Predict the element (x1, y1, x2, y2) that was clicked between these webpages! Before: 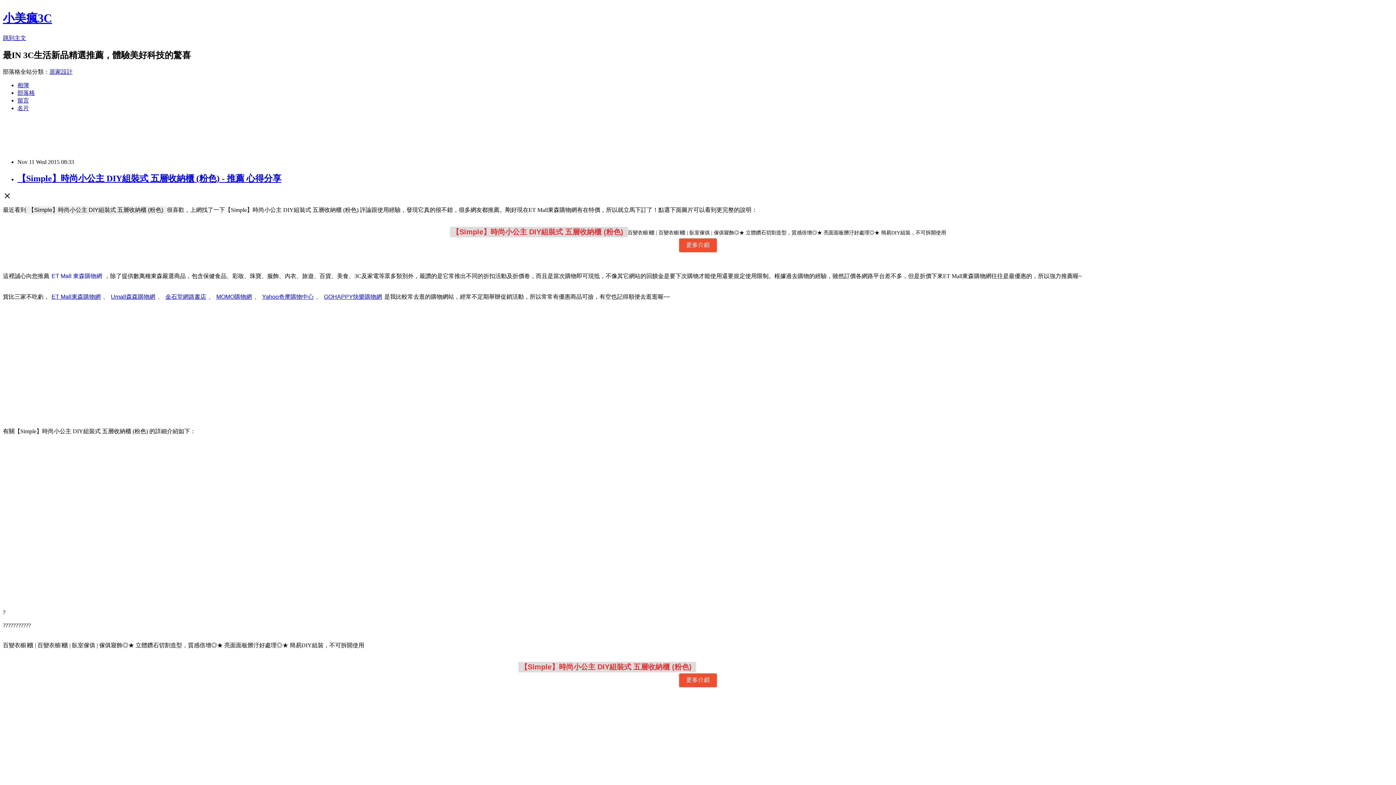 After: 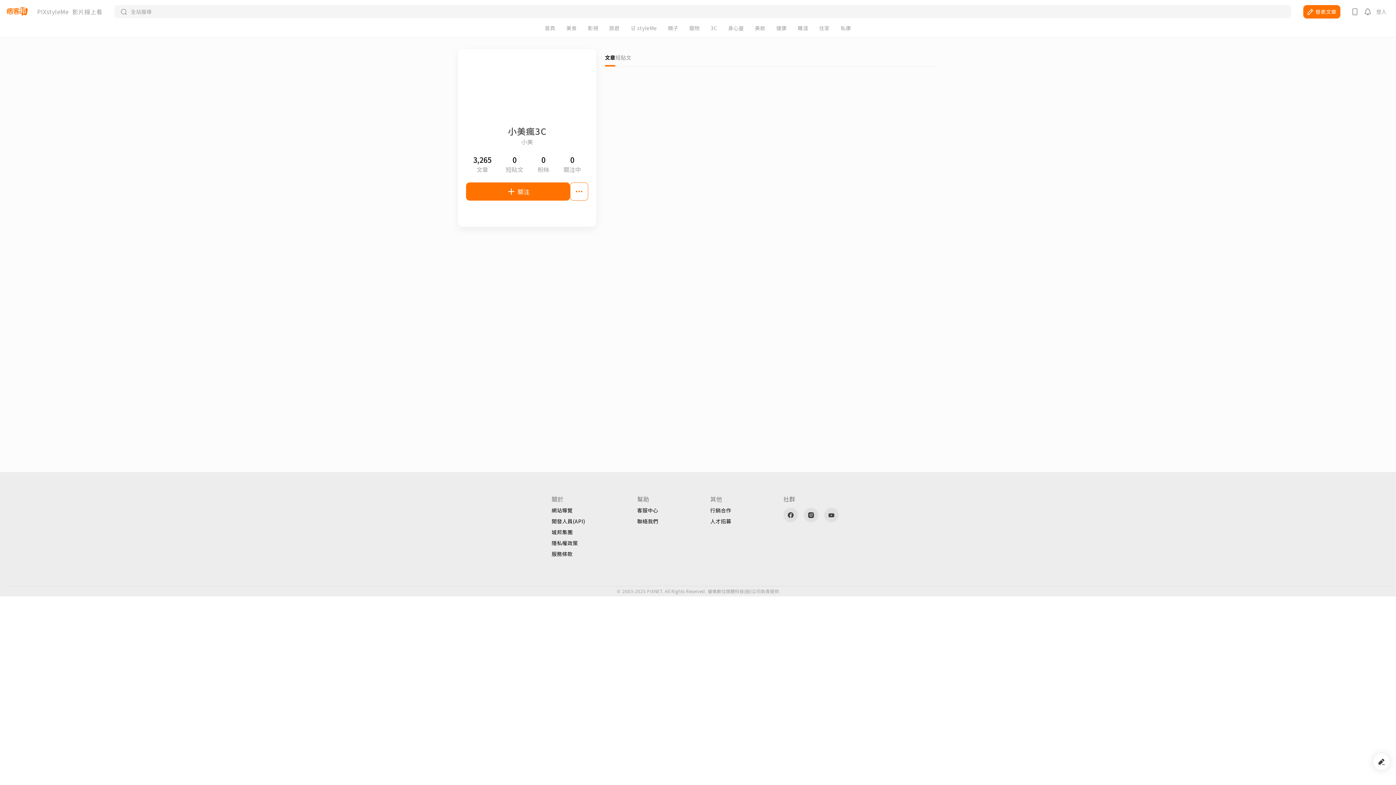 Action: label: 名片 bbox: (17, 104, 29, 111)